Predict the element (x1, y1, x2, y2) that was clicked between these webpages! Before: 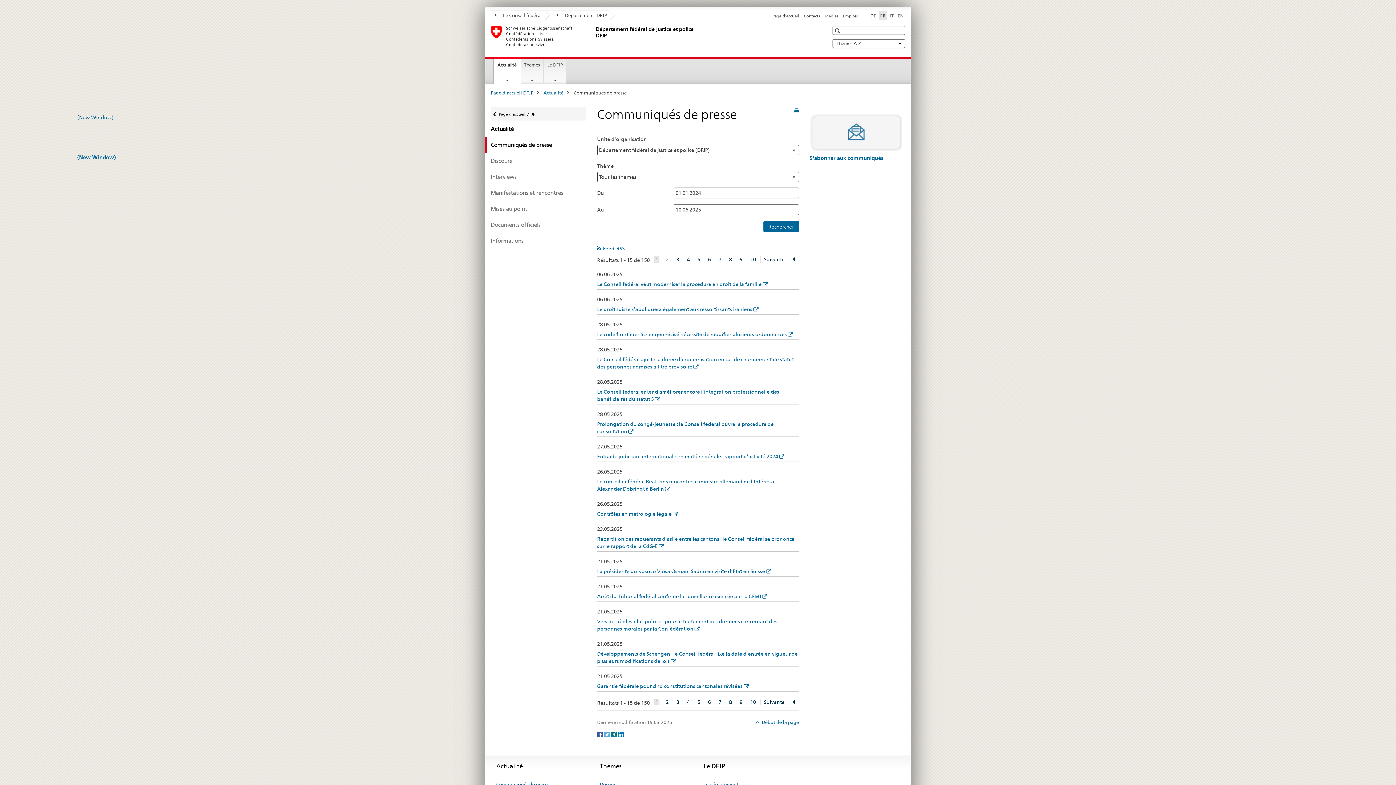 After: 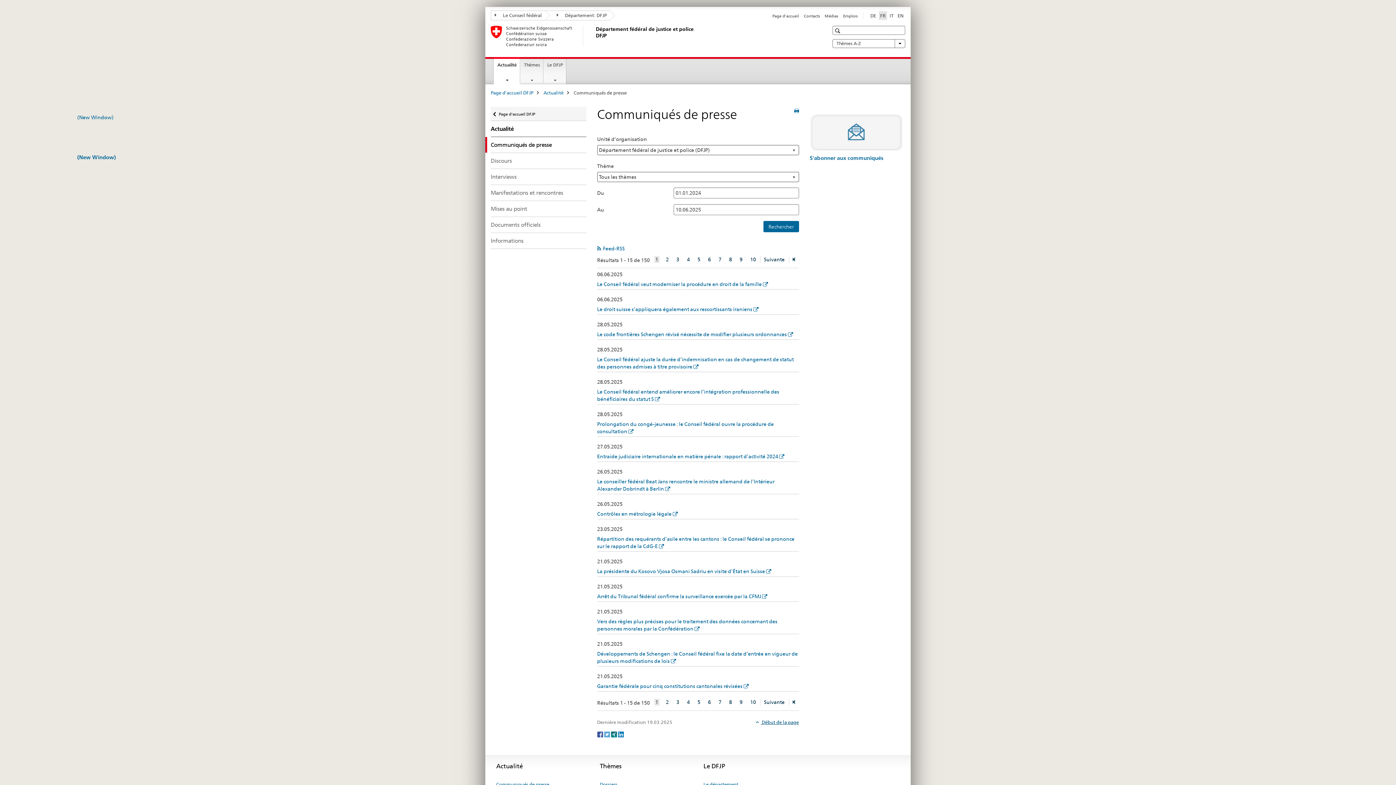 Action: bbox: (756, 719, 799, 725) label:  Début de la page